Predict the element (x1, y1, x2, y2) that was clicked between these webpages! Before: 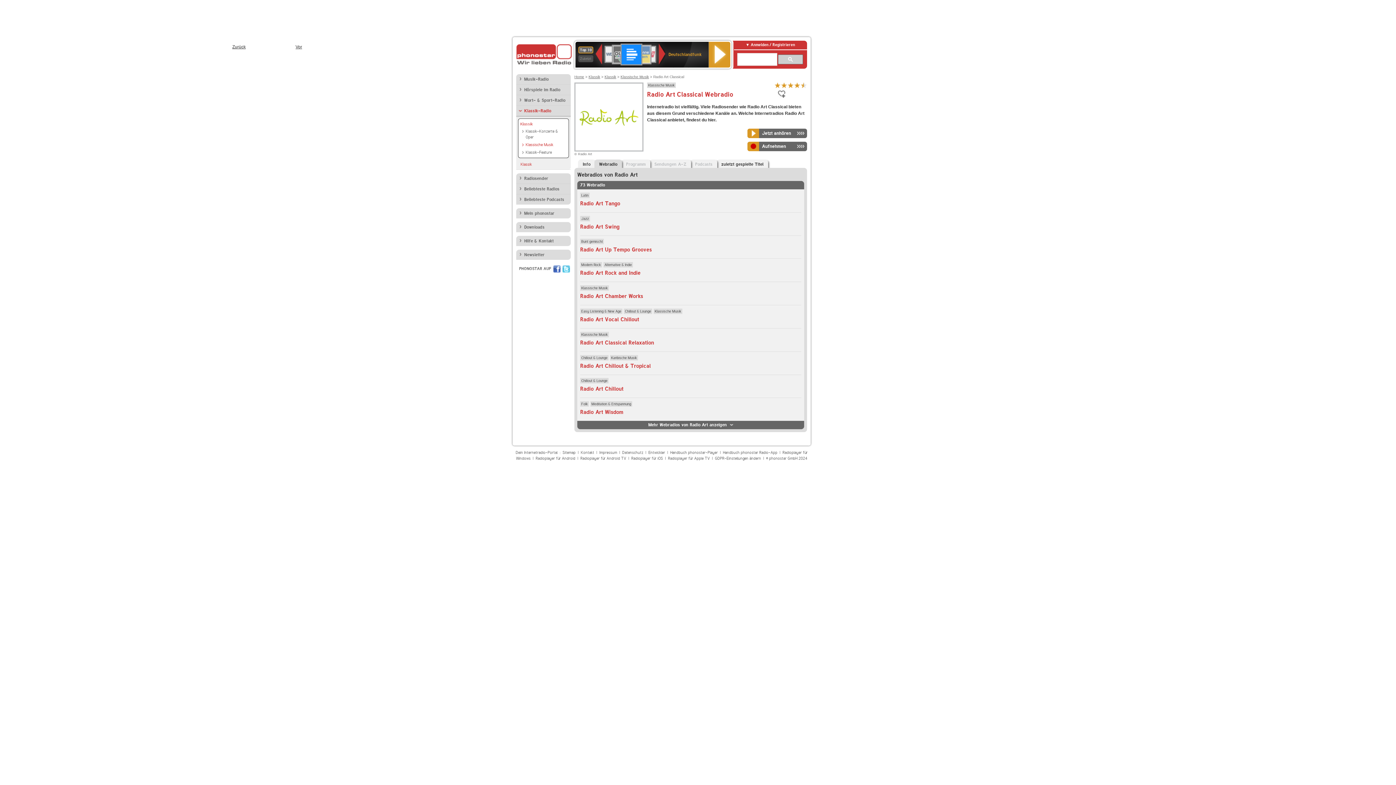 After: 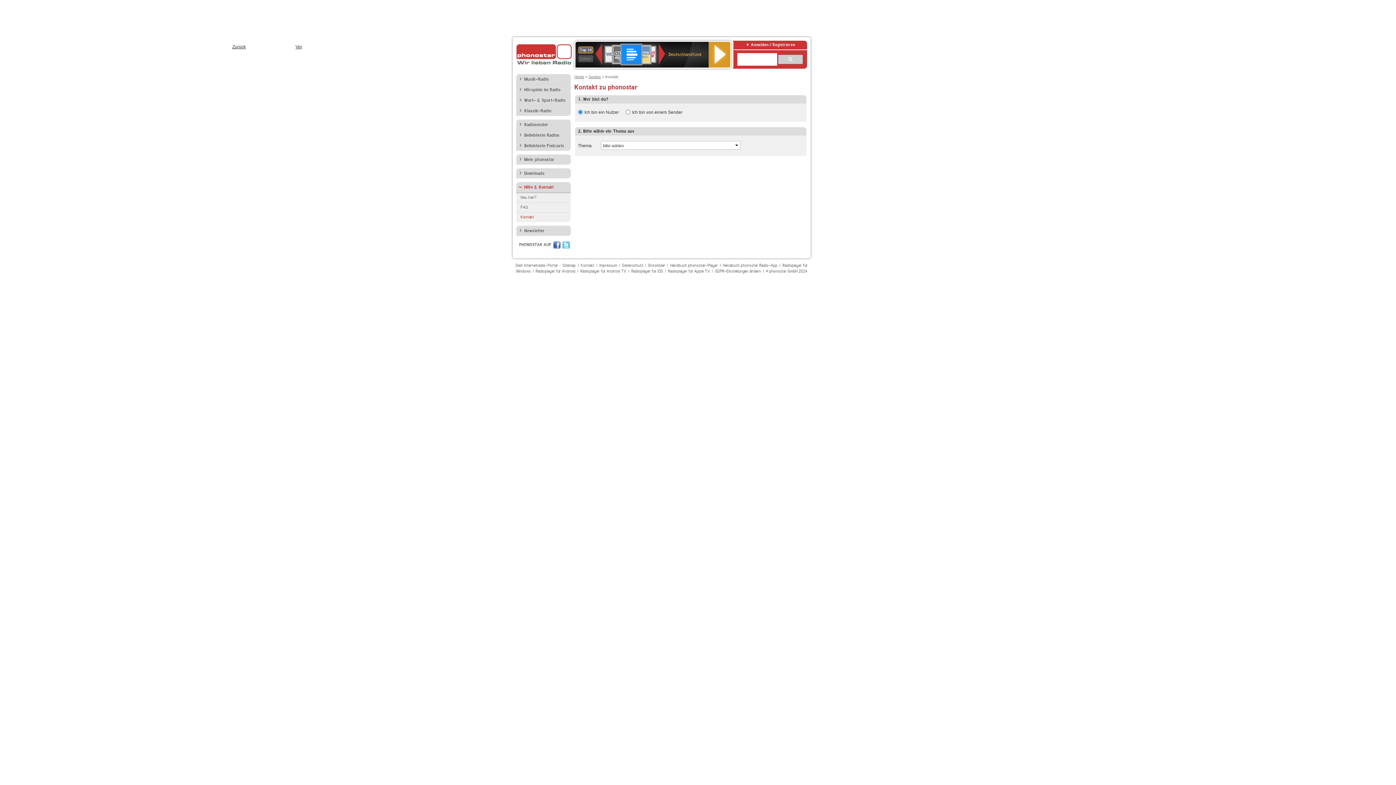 Action: label: Kontakt bbox: (580, 450, 594, 455)